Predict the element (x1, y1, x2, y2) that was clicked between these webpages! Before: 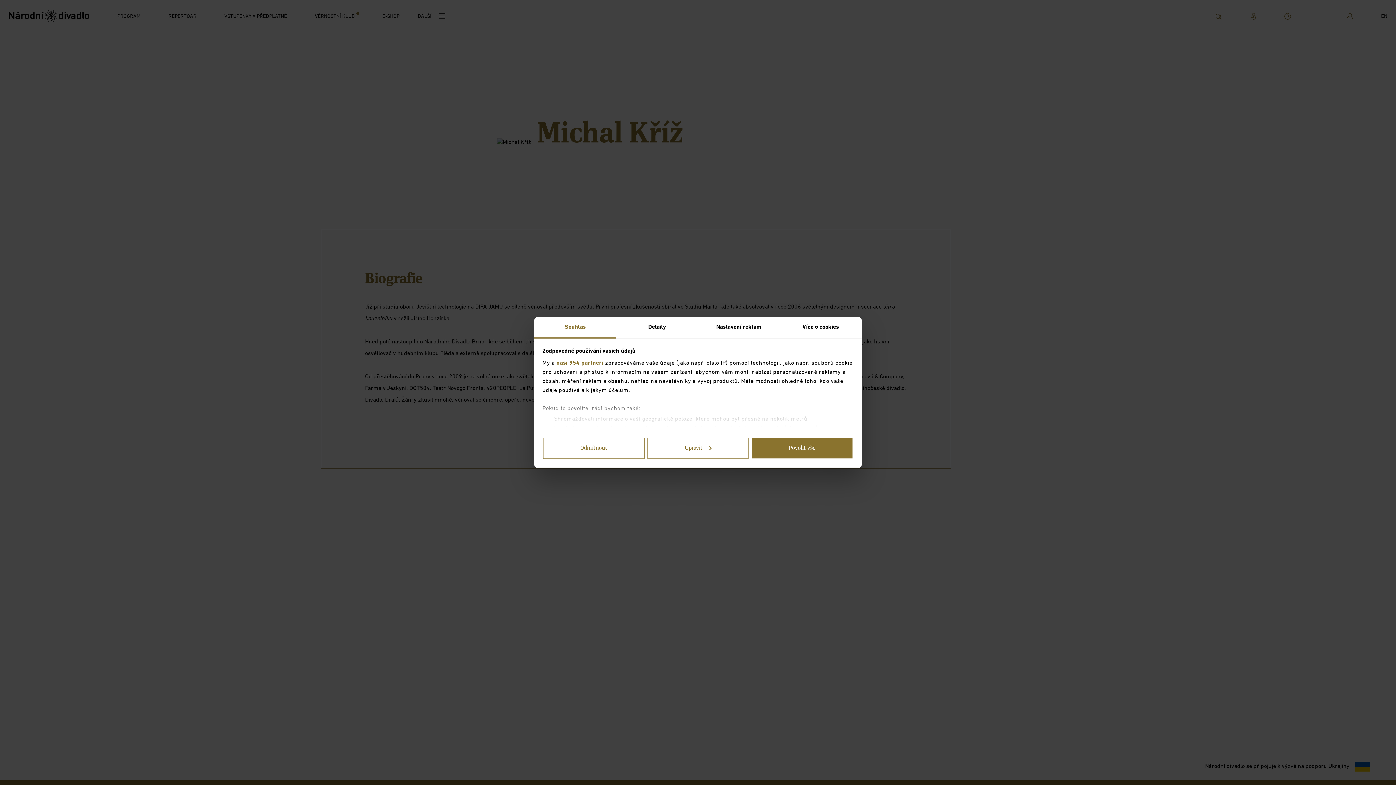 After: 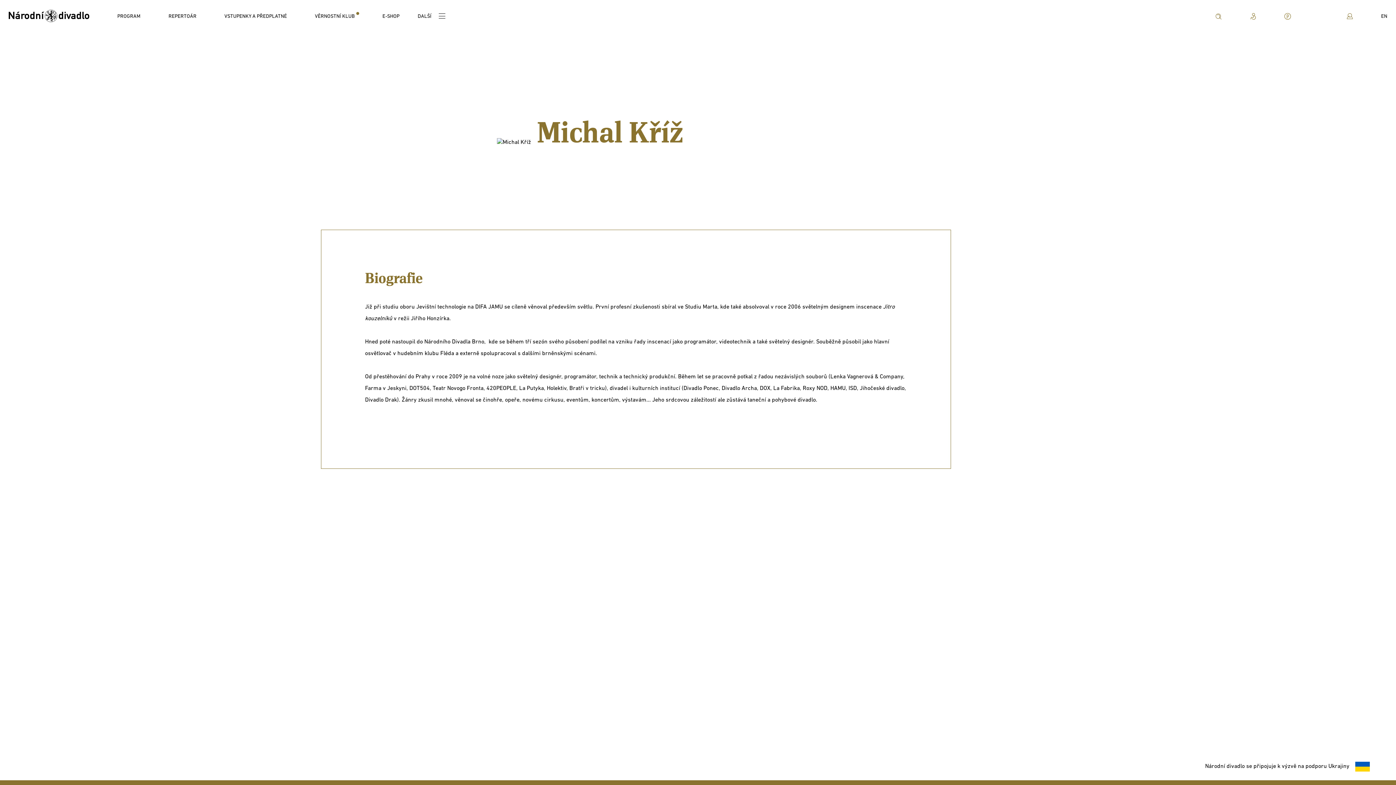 Action: label: Odmítnout bbox: (543, 438, 644, 459)